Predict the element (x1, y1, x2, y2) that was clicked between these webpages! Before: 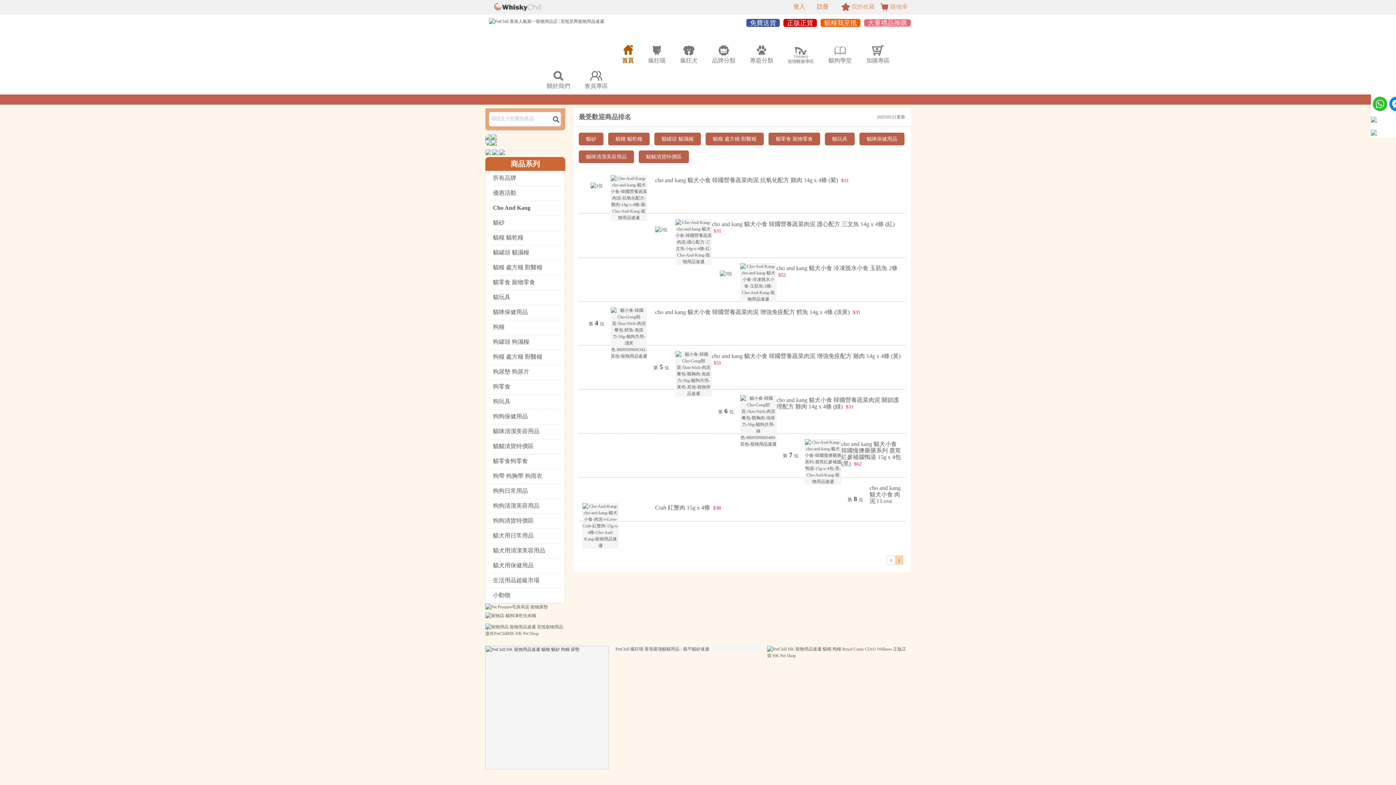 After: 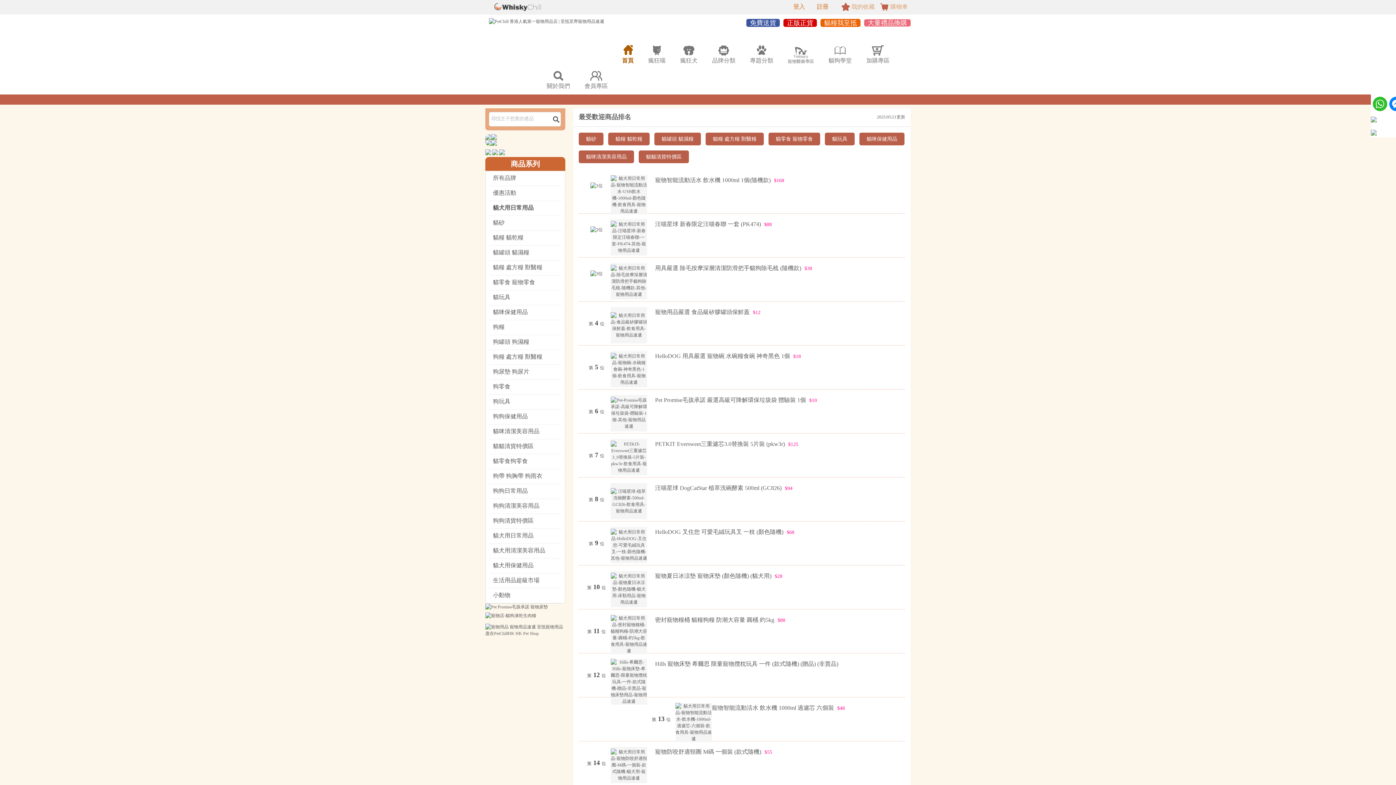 Action: bbox: (489, 529, 561, 543) label: 貓犬用日常用品